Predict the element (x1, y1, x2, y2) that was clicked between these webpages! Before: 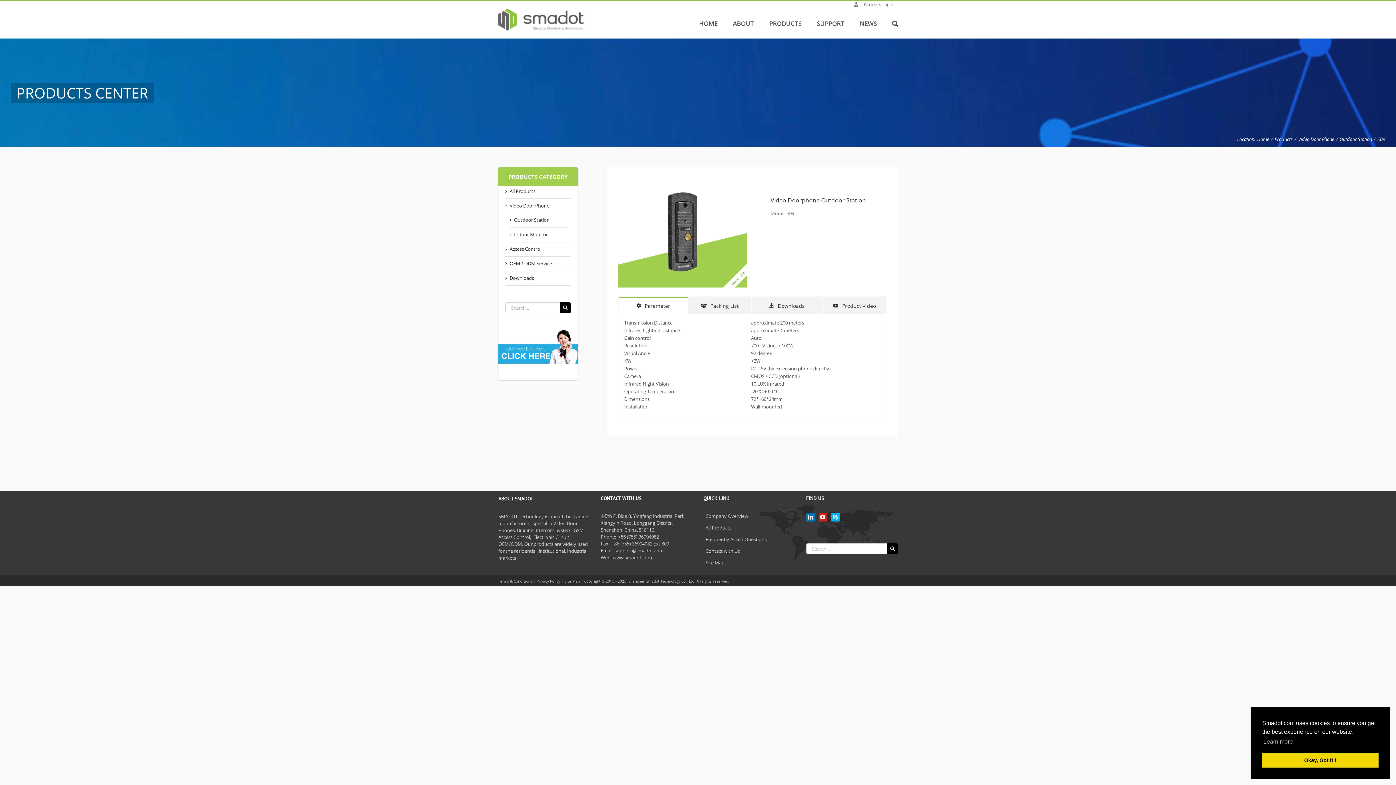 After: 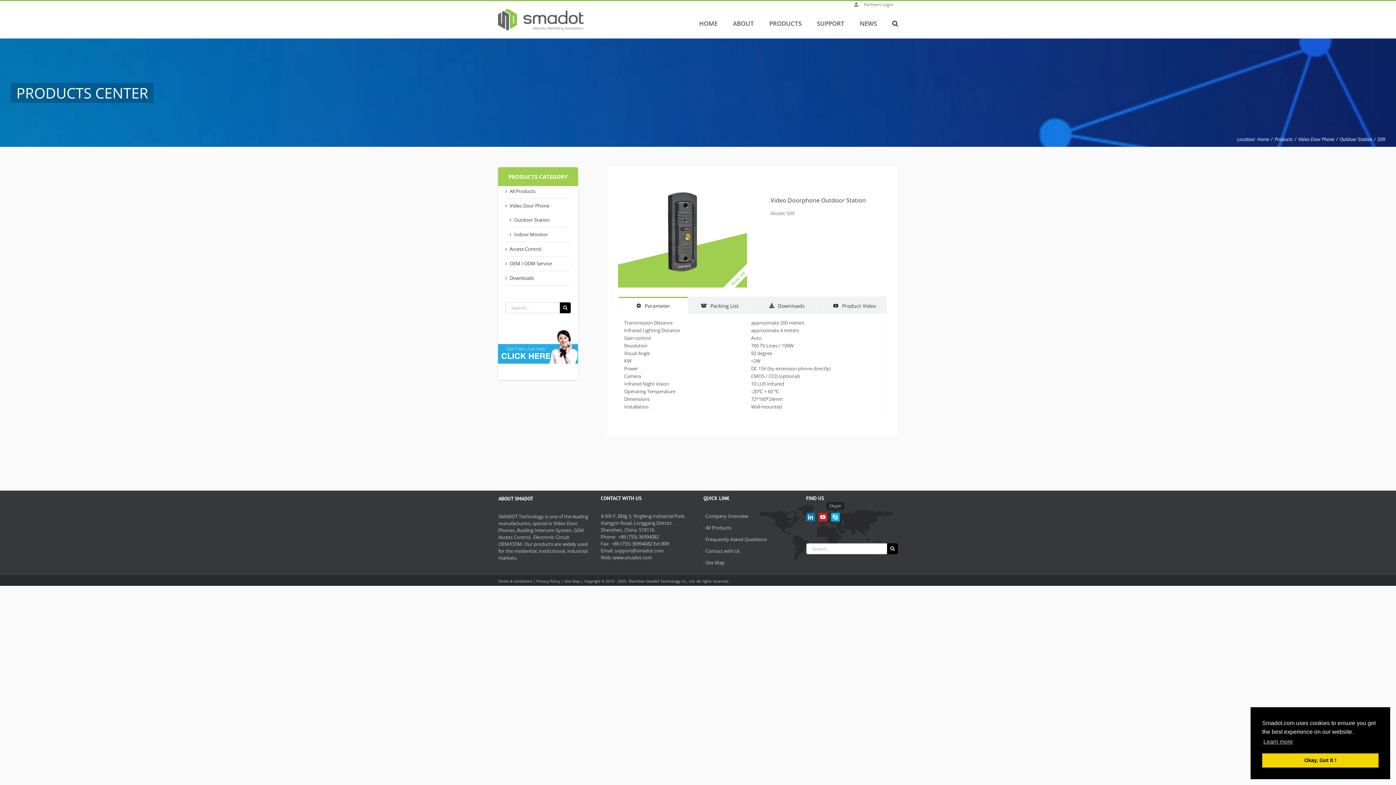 Action: bbox: (831, 513, 839, 521) label: Skype